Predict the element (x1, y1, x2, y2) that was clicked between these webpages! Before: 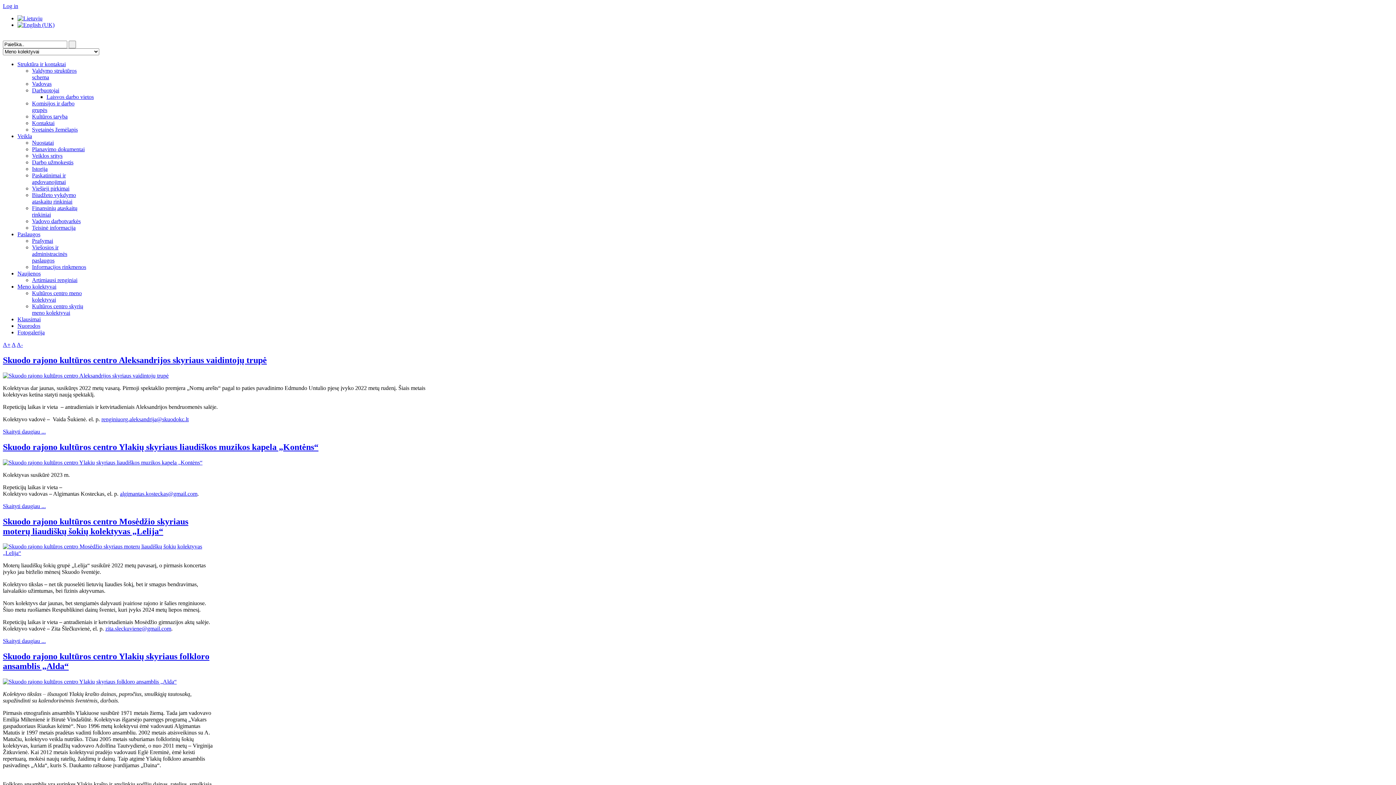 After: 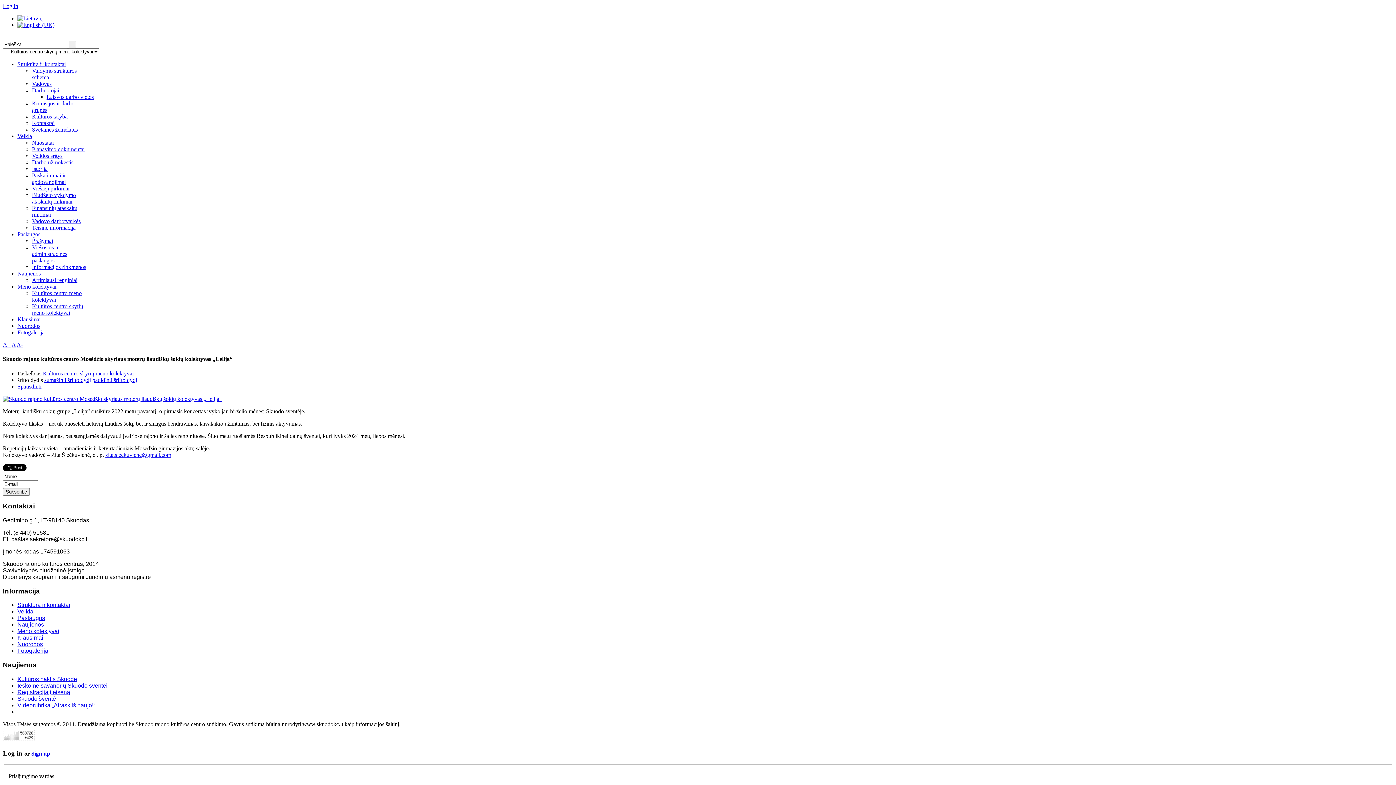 Action: bbox: (2, 550, 217, 556)